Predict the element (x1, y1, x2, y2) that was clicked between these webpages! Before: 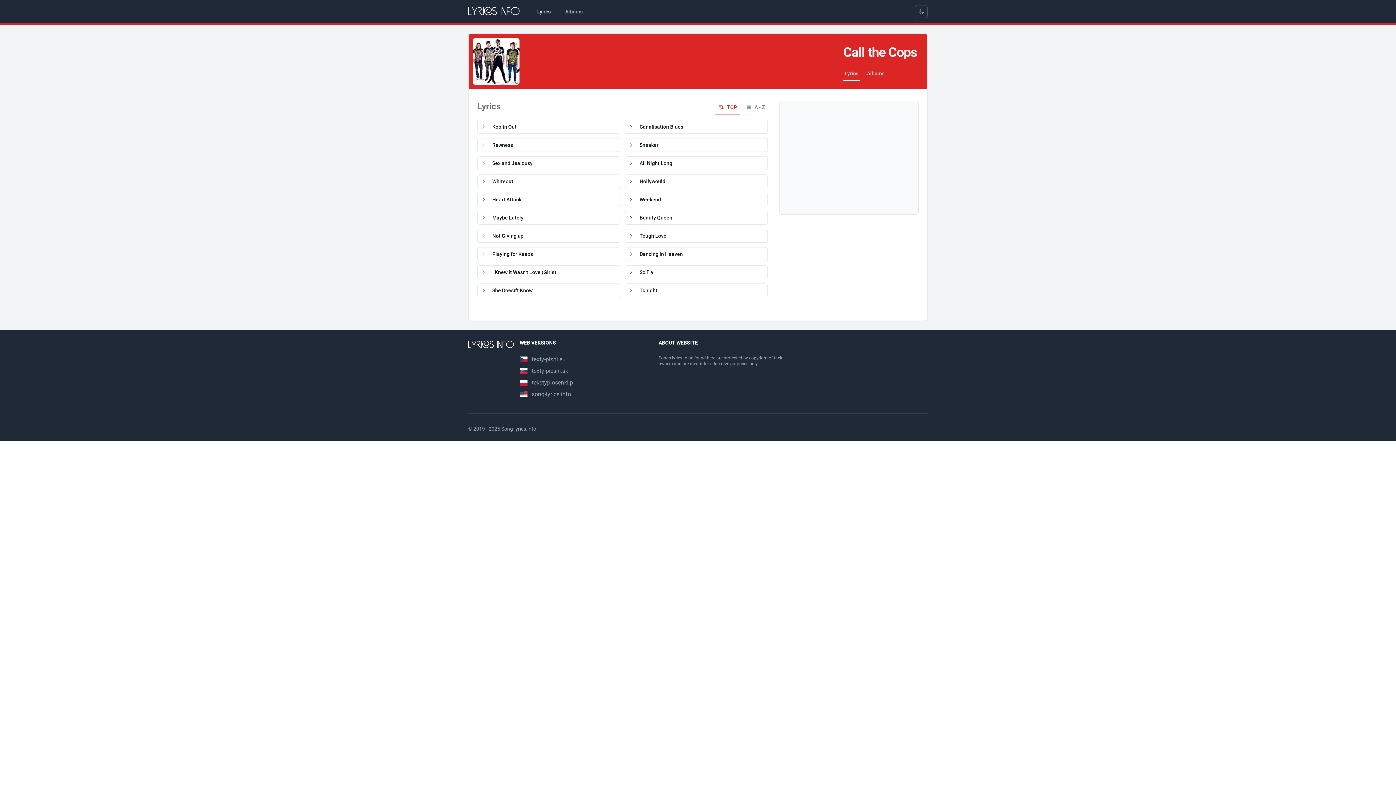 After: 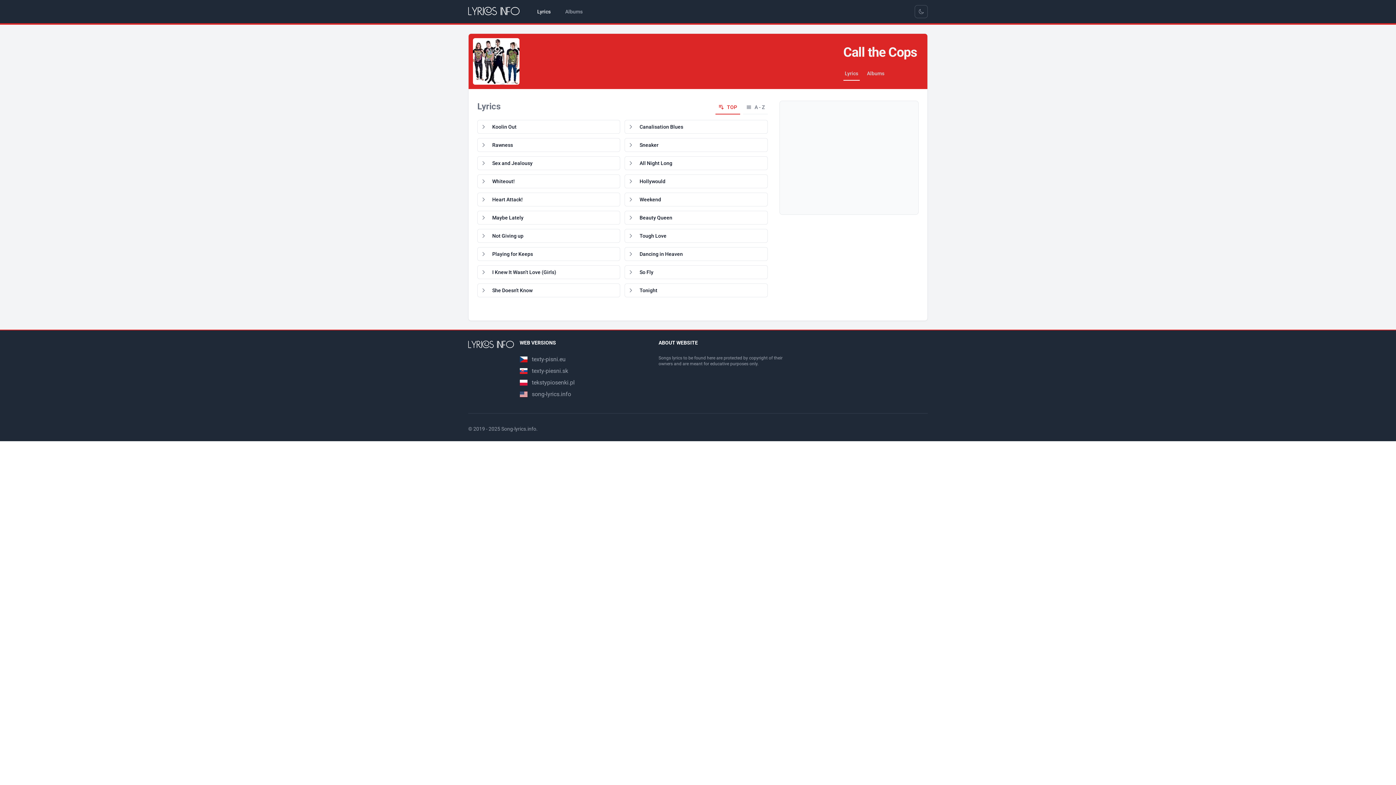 Action: bbox: (715, 100, 740, 114) label: TOP